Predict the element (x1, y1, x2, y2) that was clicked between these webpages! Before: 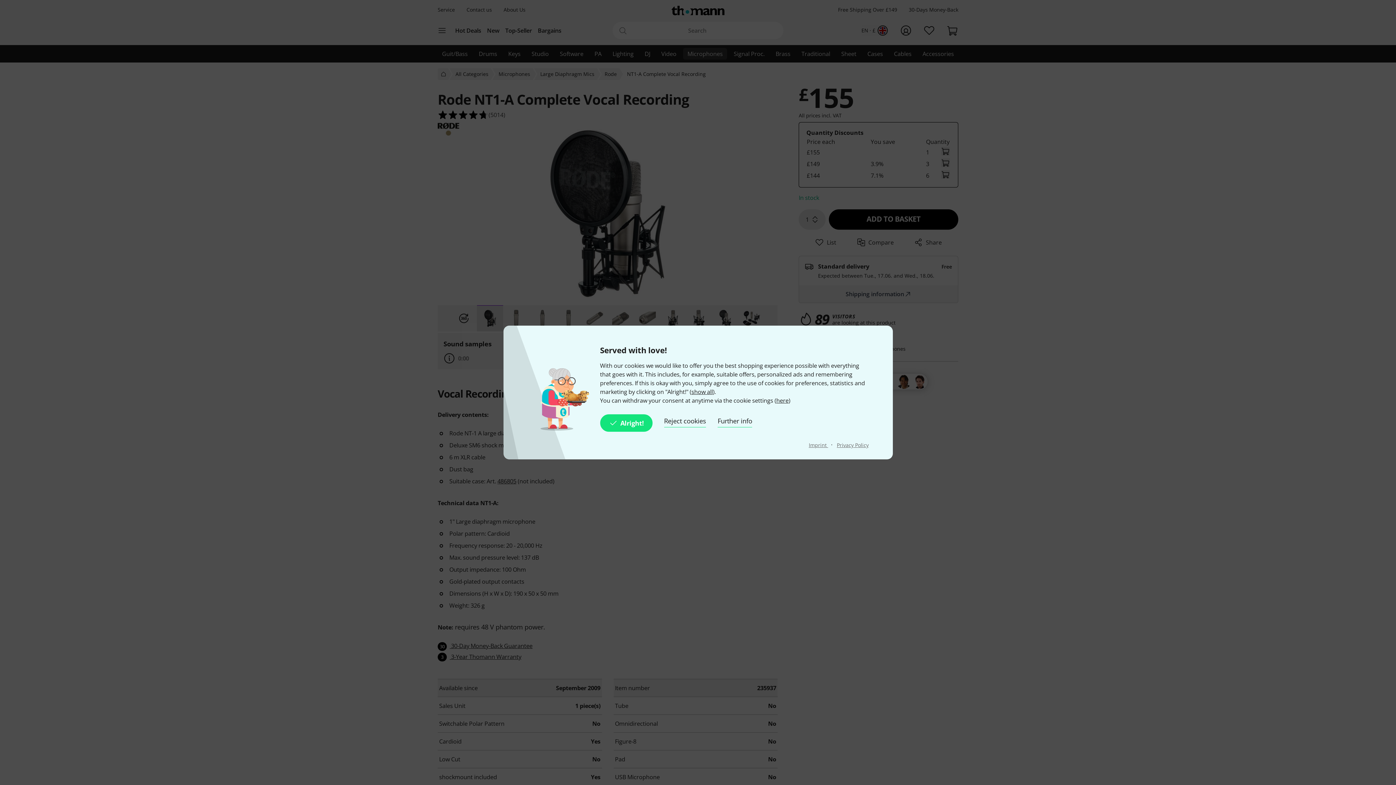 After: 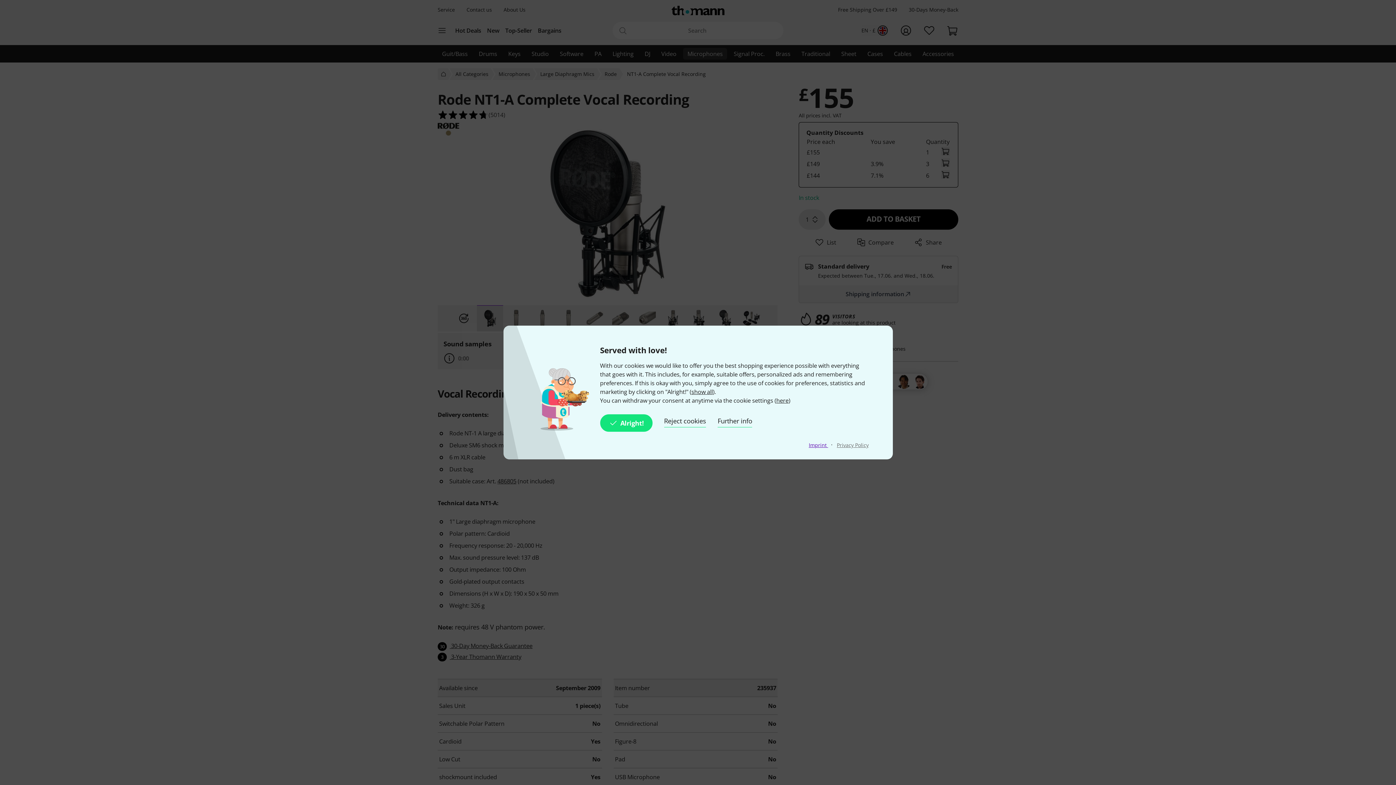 Action: bbox: (808, 441, 828, 448) label: Imprint 